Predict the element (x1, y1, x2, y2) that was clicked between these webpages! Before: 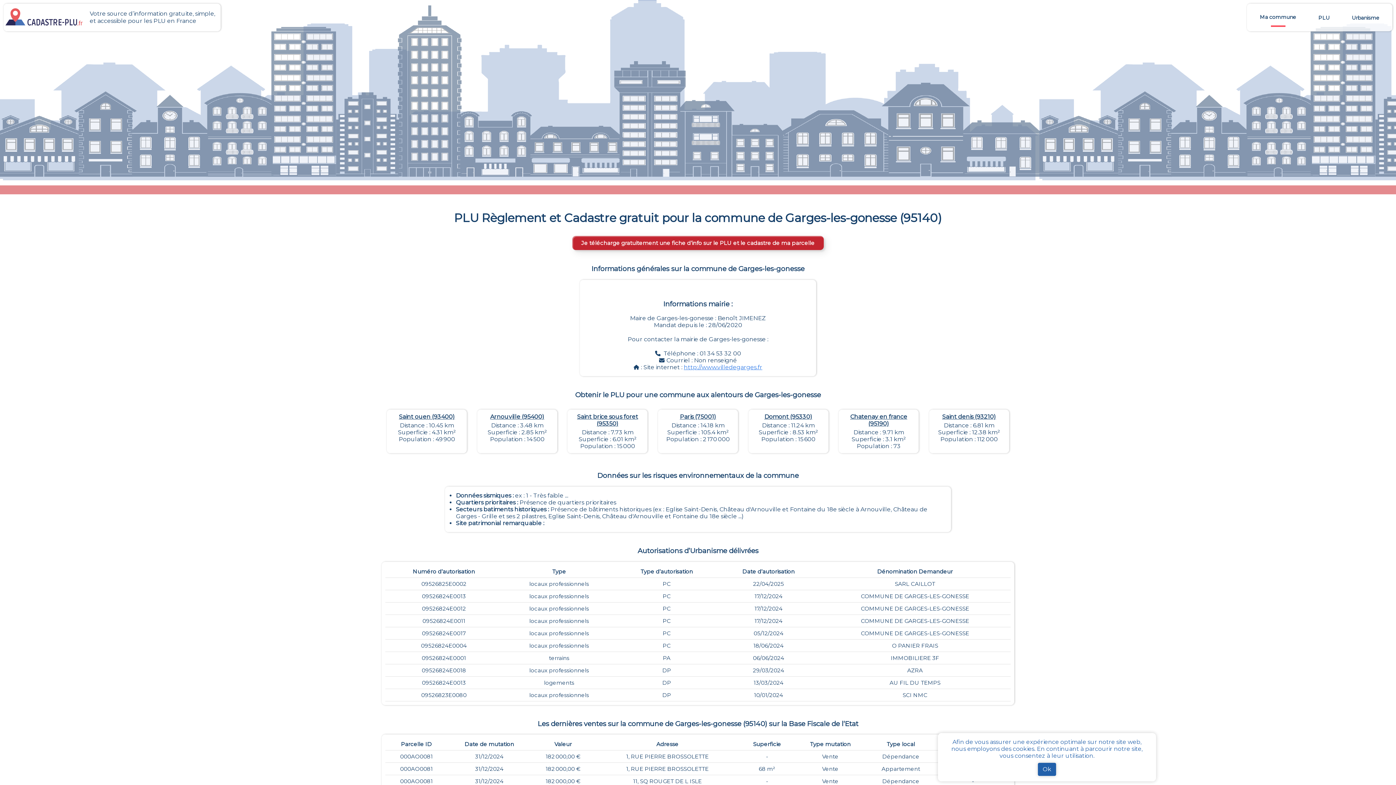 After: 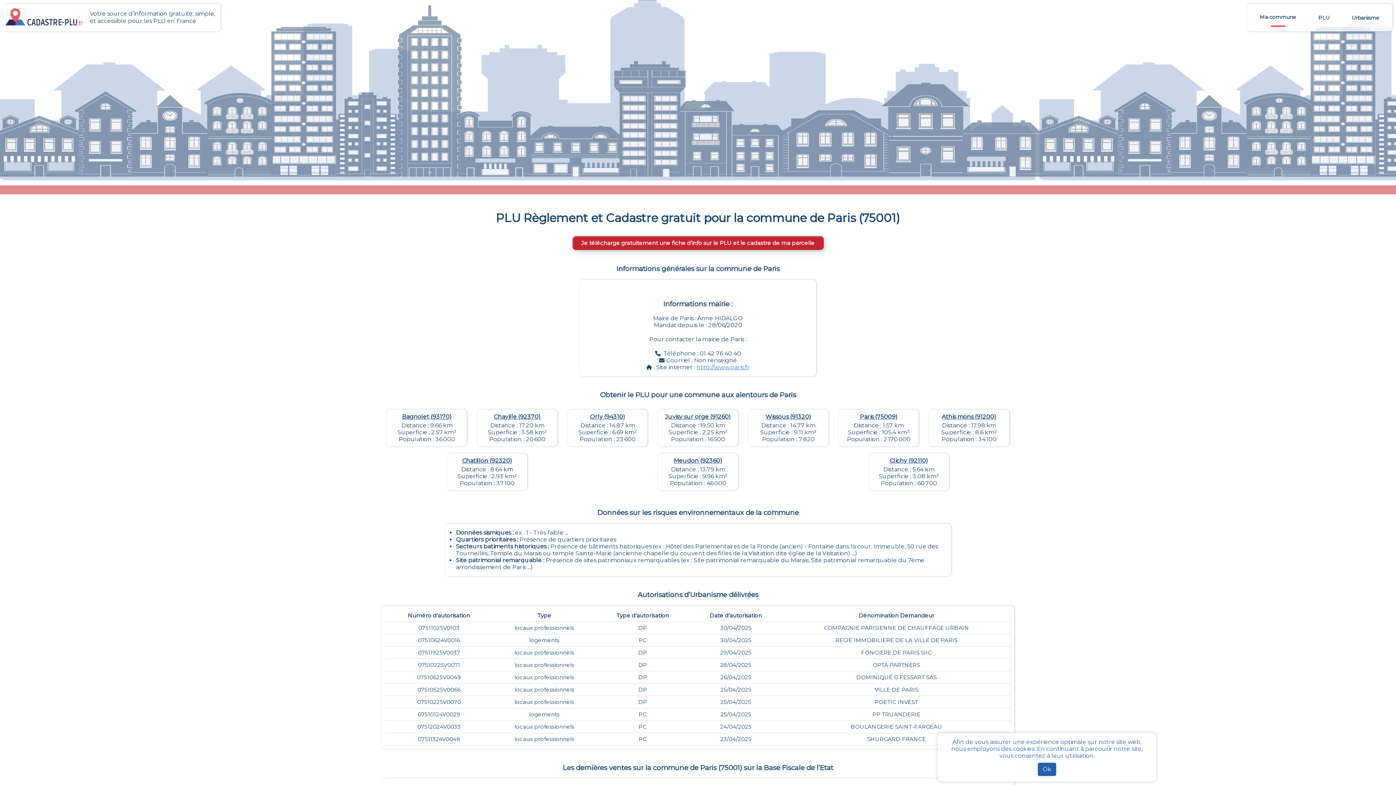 Action: bbox: (661, 413, 734, 420) label: Paris (75001)